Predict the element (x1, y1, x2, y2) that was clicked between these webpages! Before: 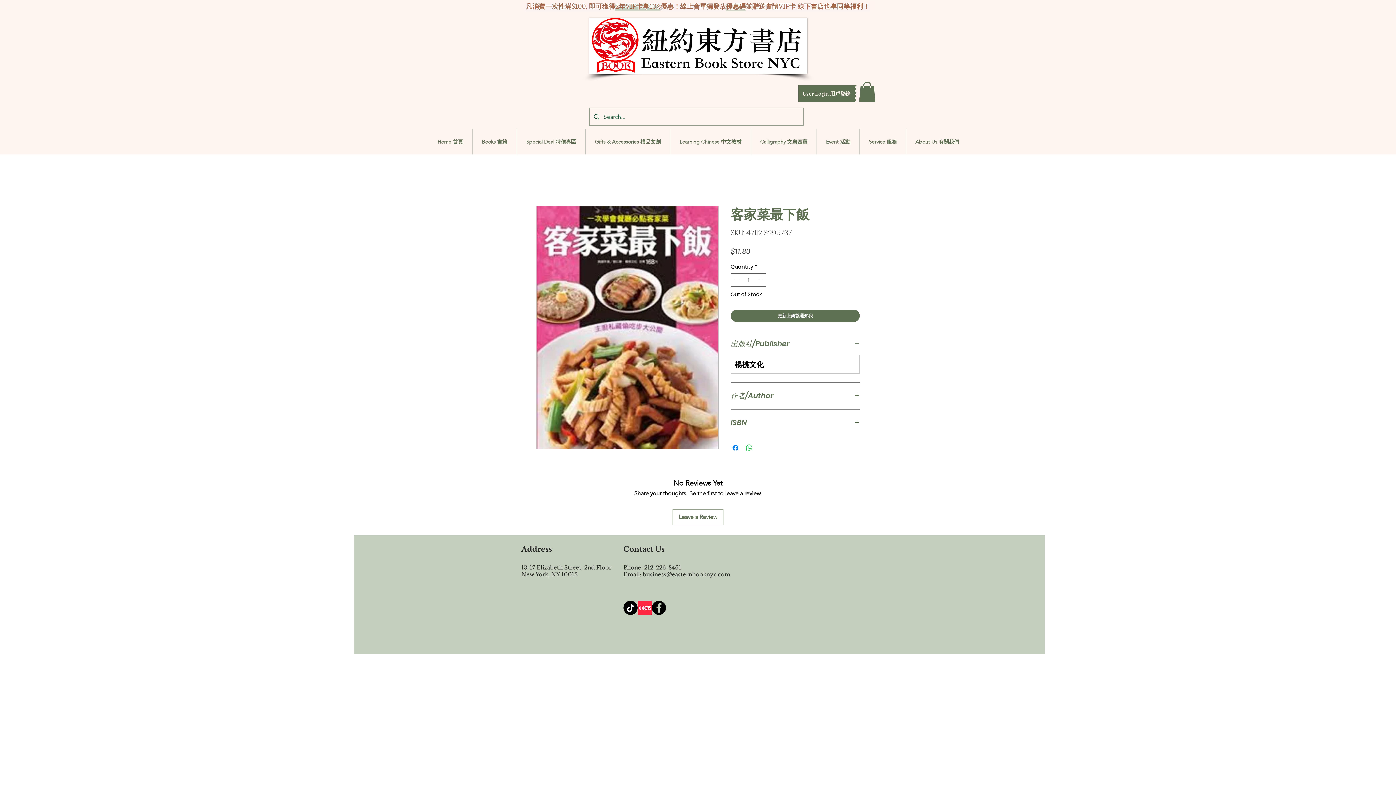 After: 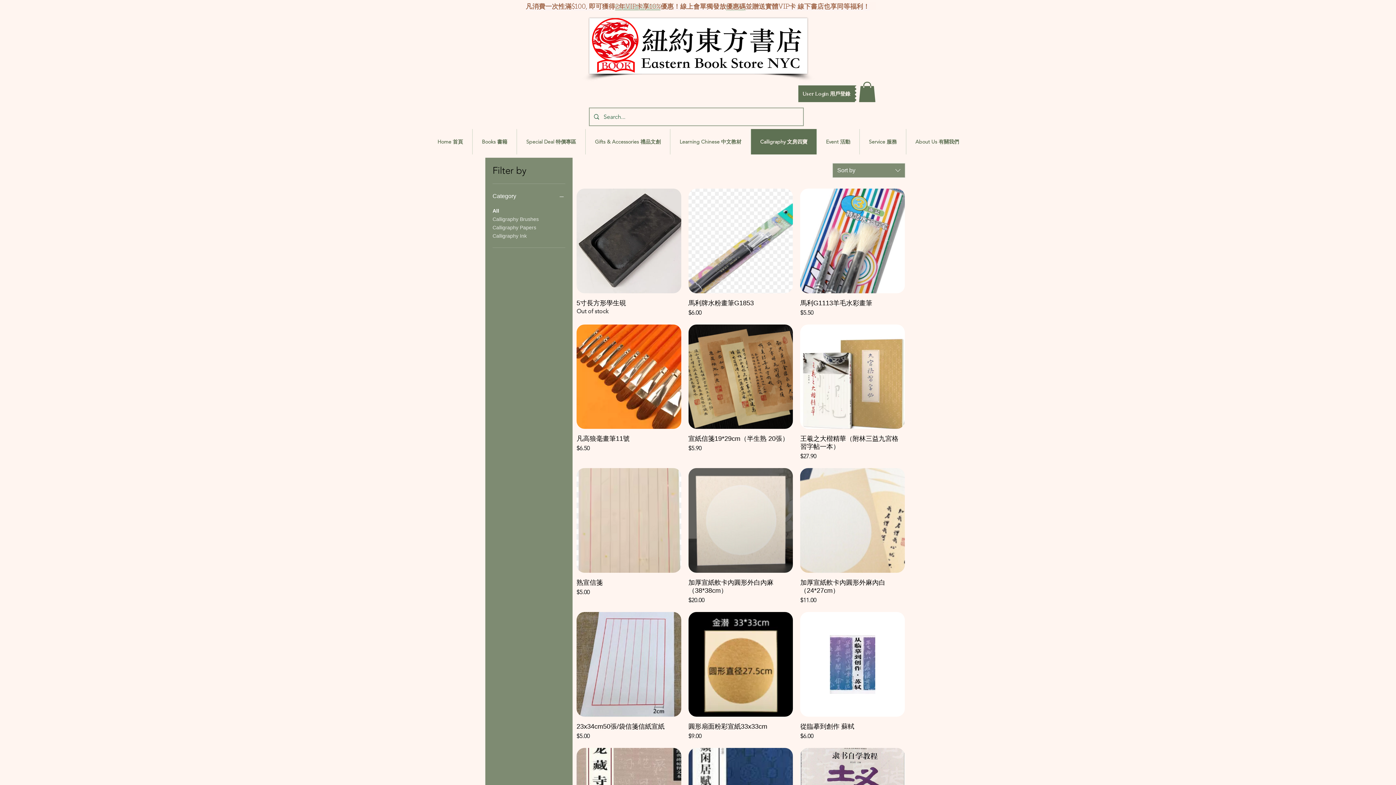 Action: bbox: (750, 129, 816, 154) label: Calligraphy 文房四寶